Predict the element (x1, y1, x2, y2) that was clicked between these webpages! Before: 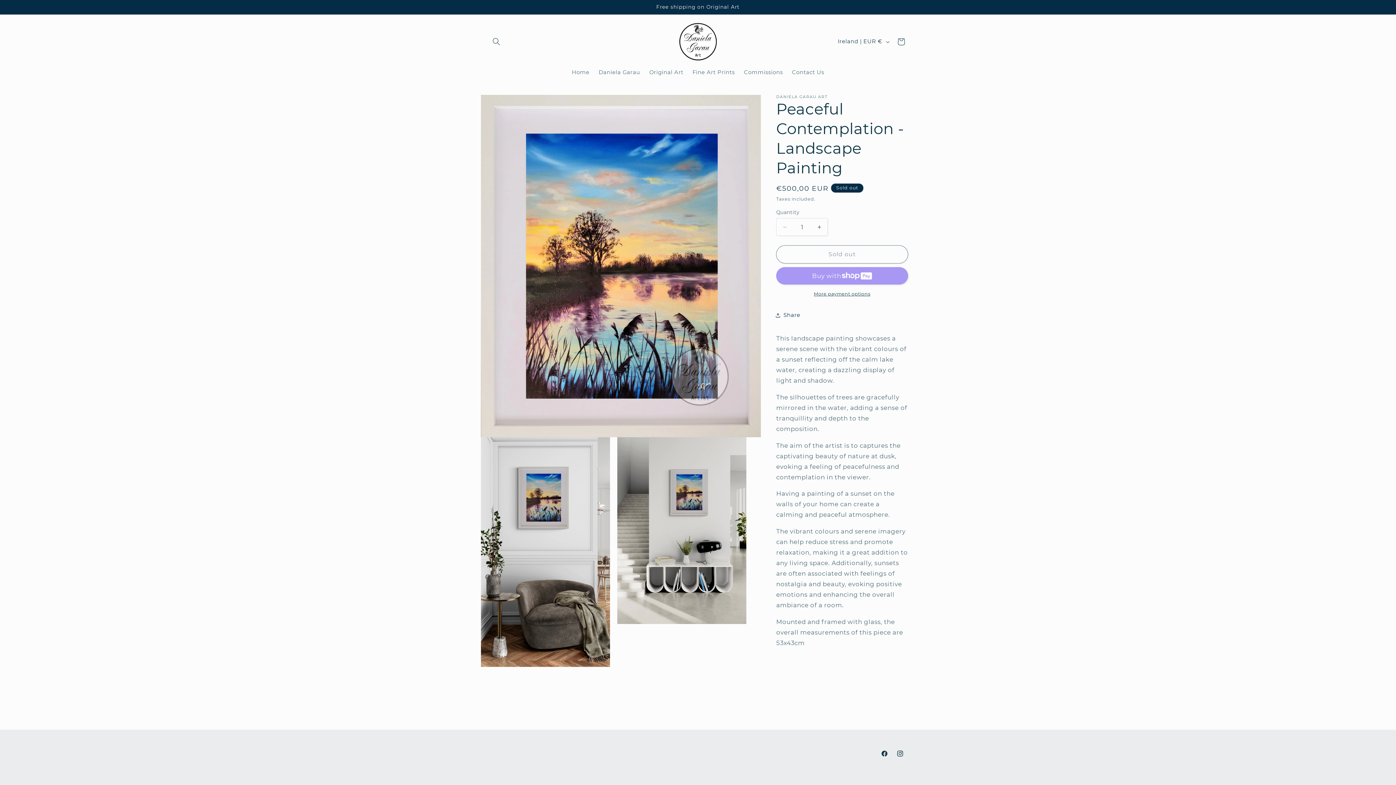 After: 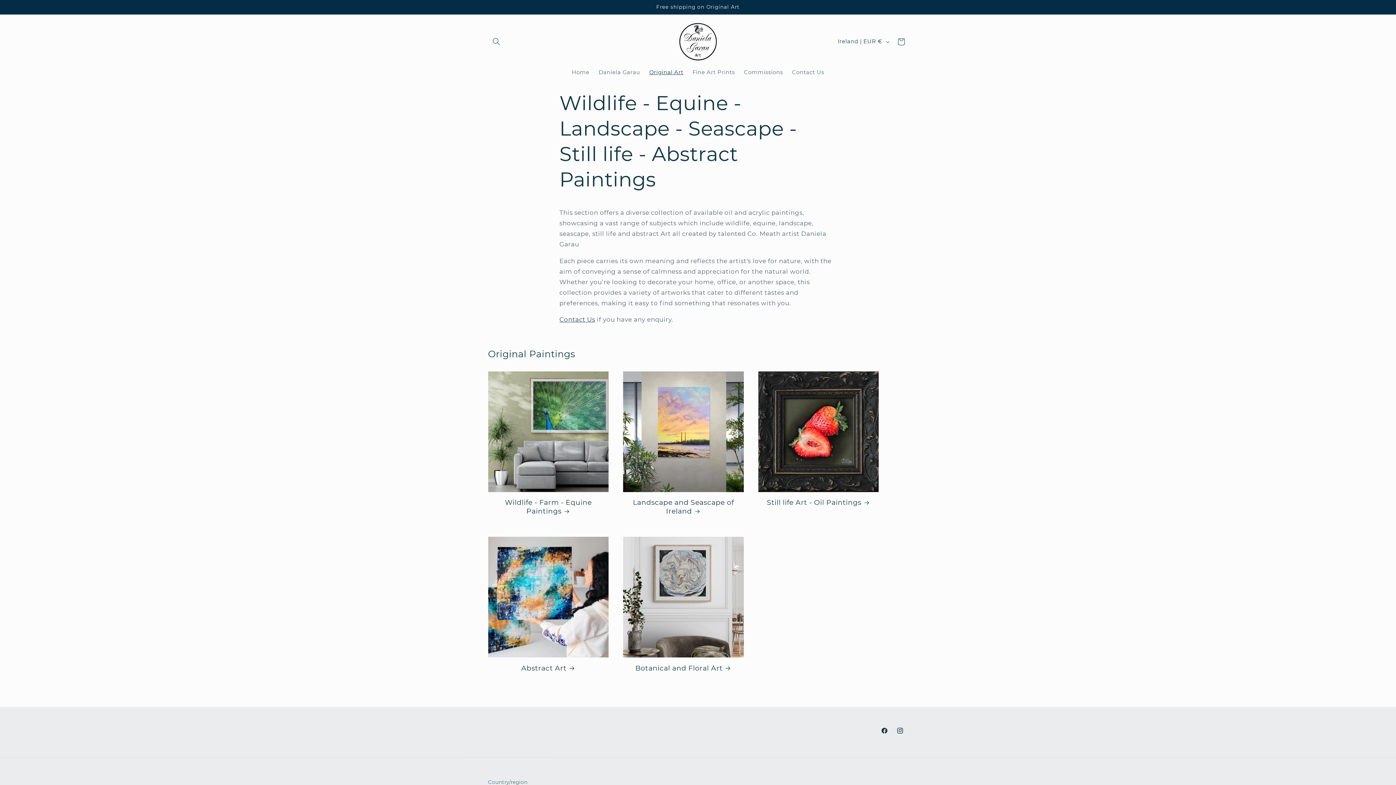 Action: label: Original Art bbox: (644, 64, 688, 80)